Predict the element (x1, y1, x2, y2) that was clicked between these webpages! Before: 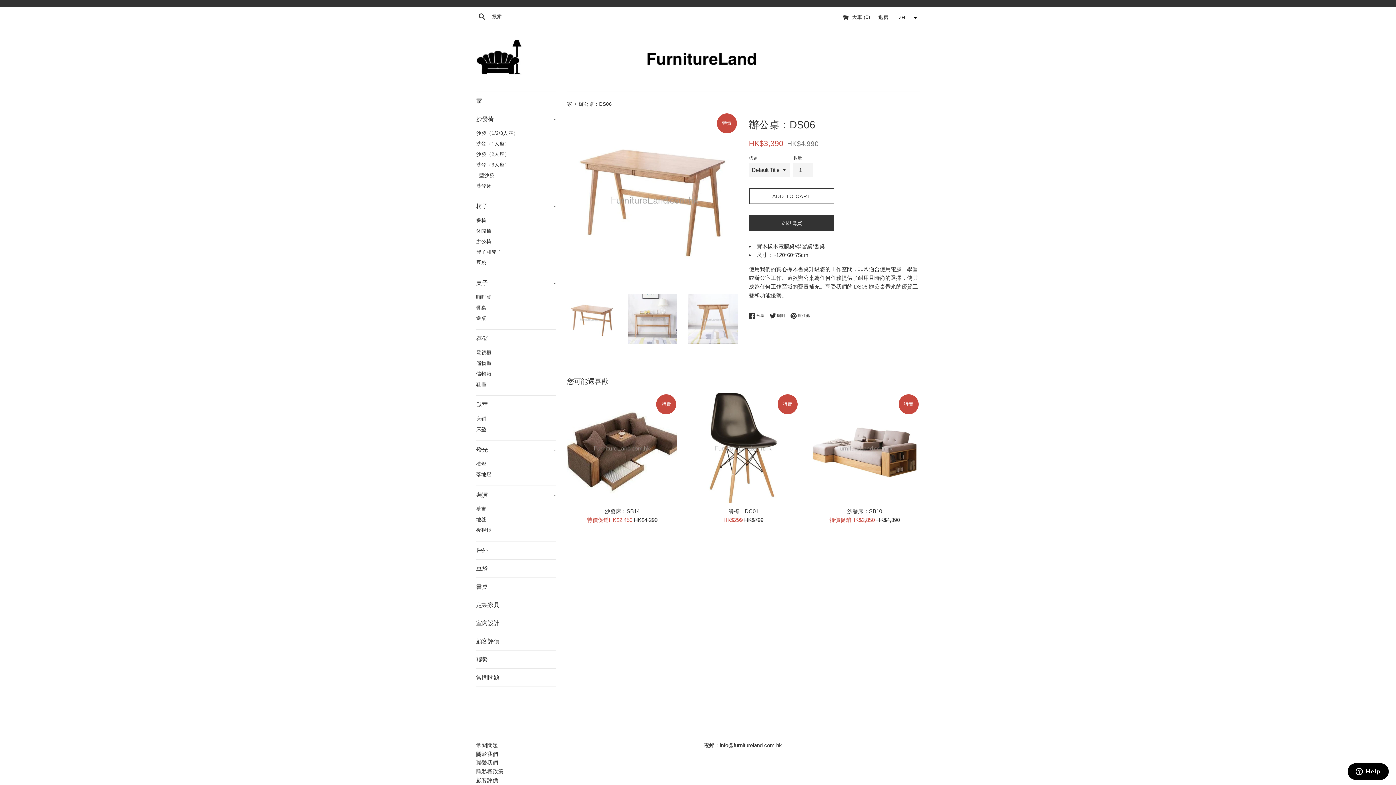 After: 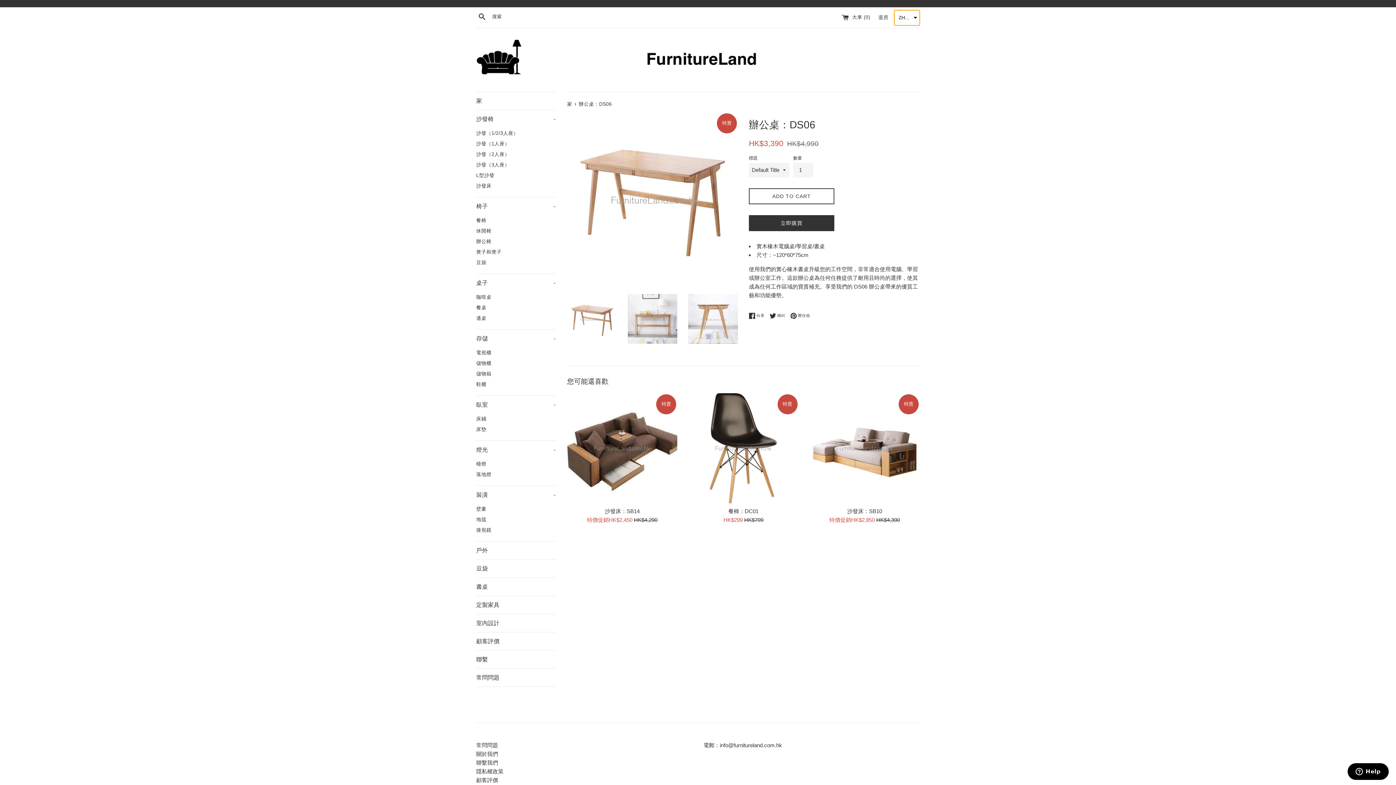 Action: label: ZH-TW bbox: (894, 10, 920, 25)